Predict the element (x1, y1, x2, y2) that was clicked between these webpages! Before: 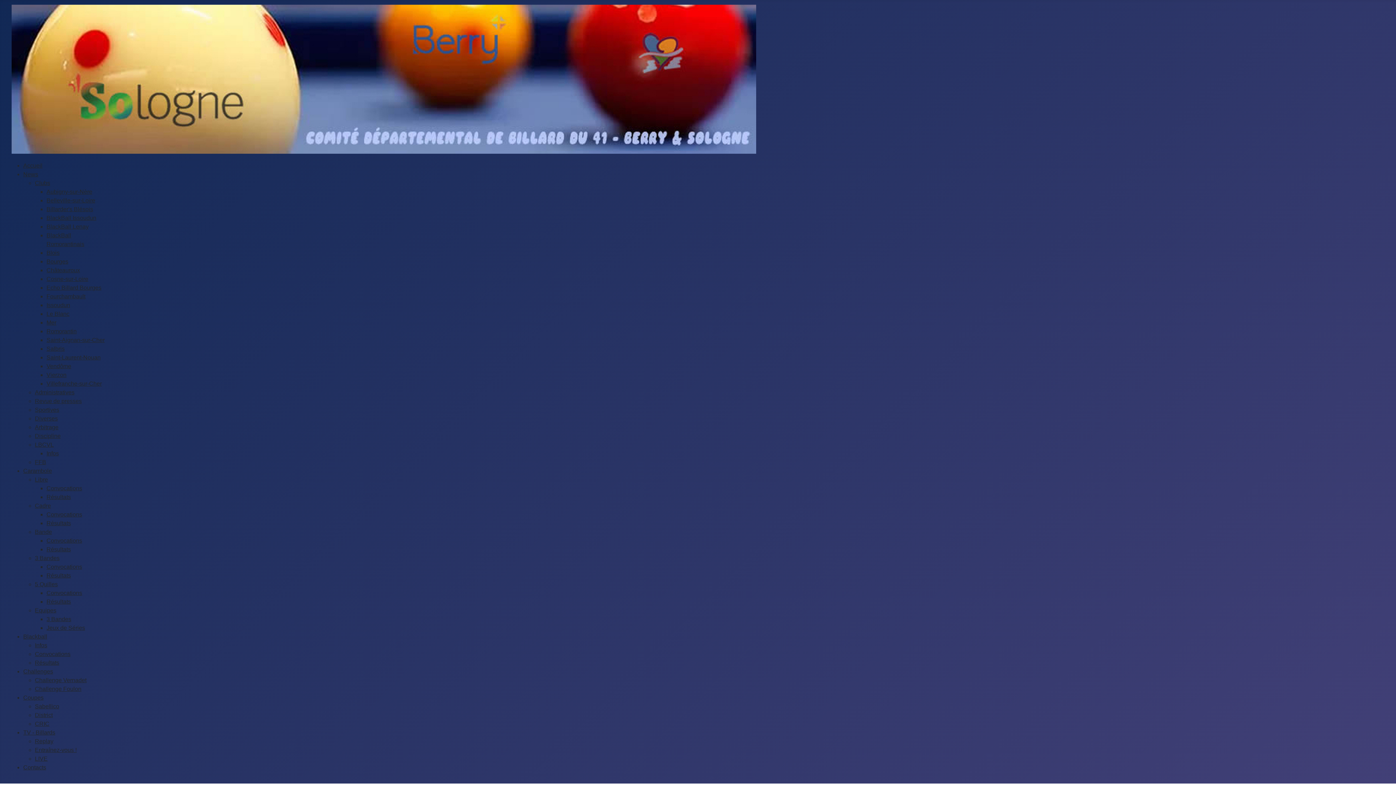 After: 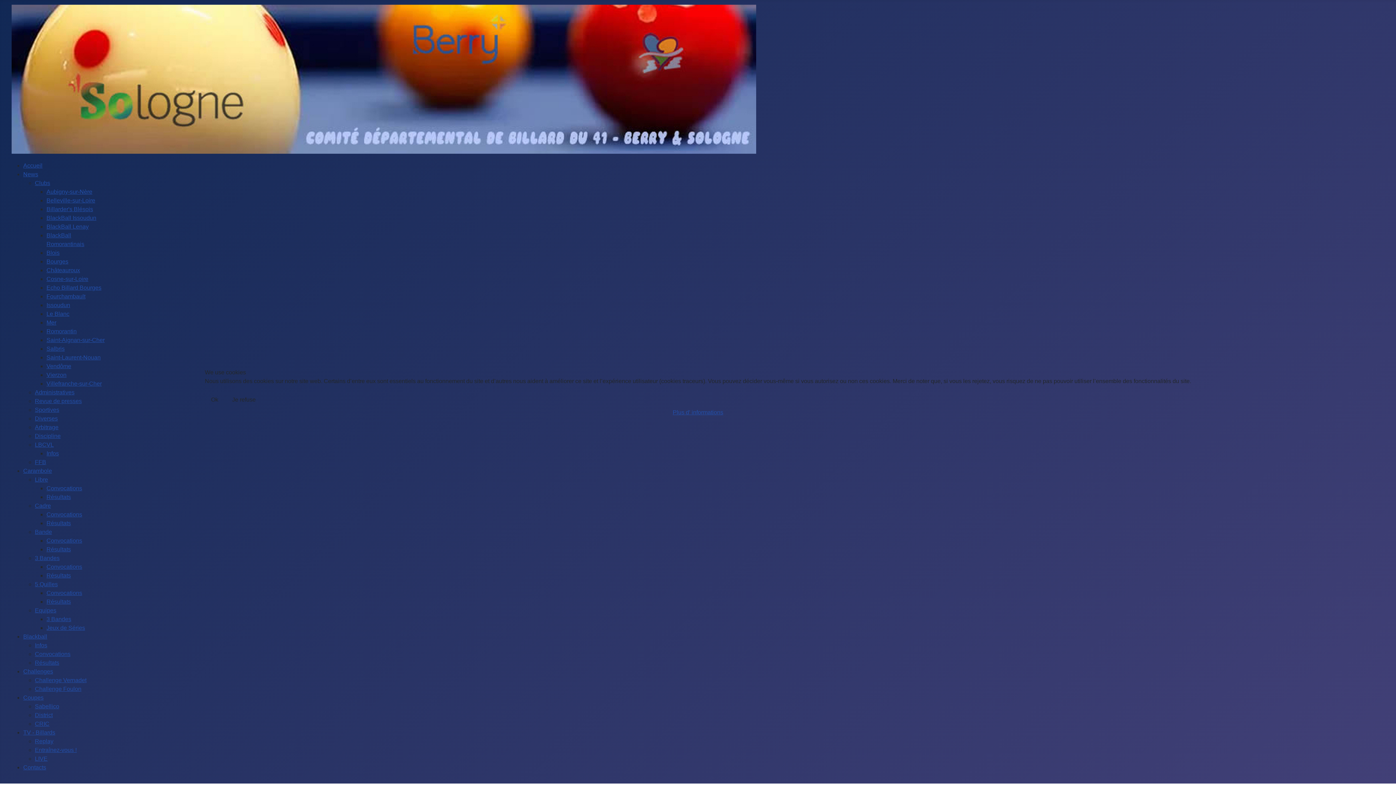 Action: bbox: (46, 494, 70, 500) label: Résultats